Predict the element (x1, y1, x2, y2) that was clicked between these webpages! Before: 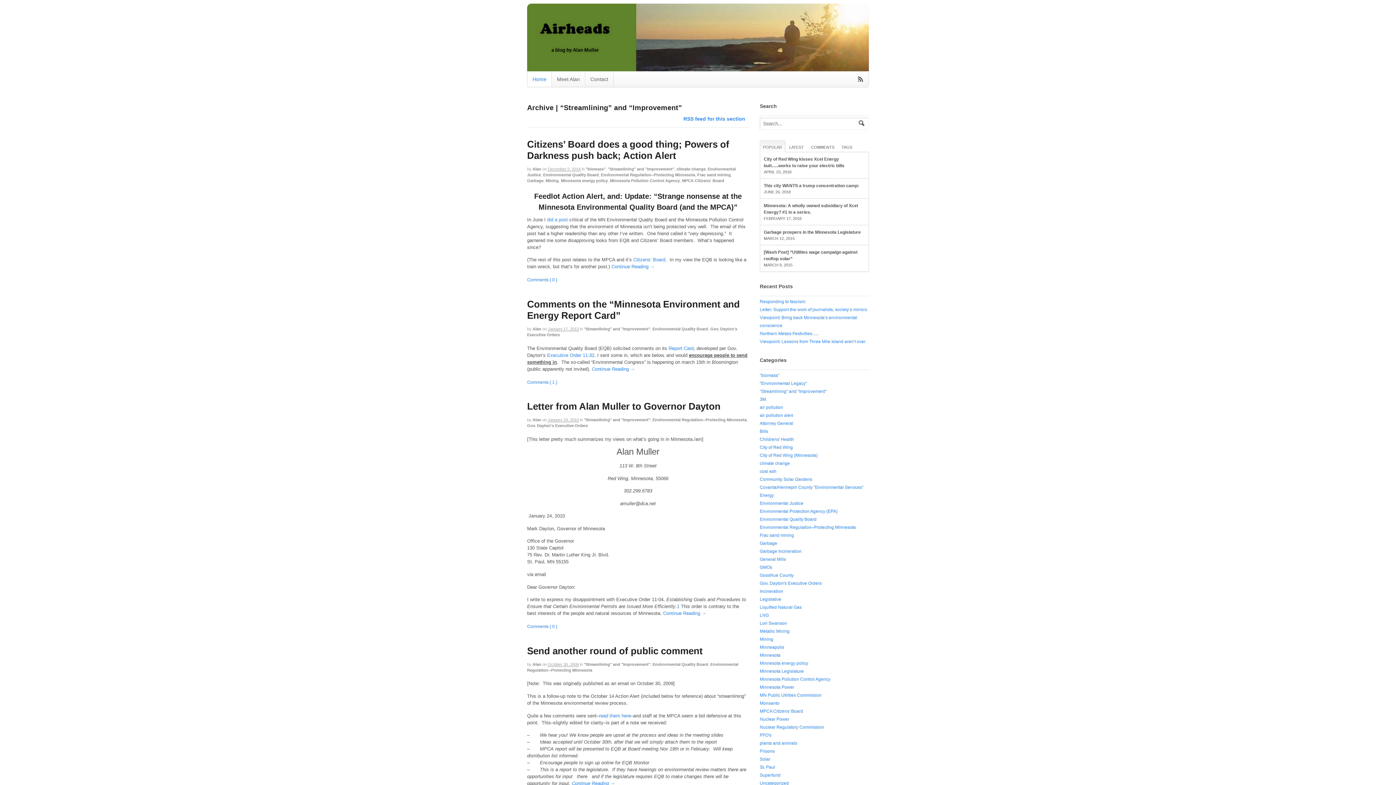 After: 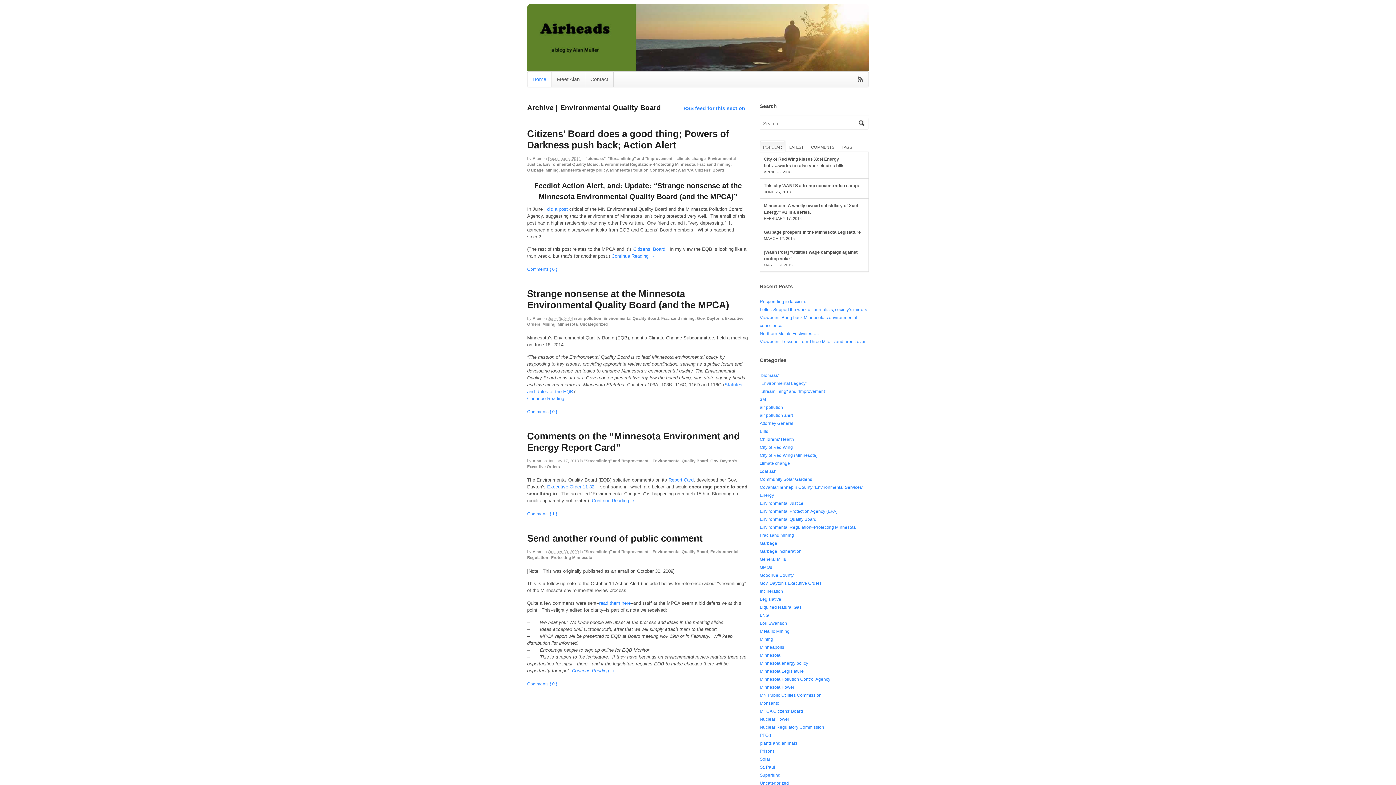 Action: label: Environmental Quality Board bbox: (652, 662, 708, 666)